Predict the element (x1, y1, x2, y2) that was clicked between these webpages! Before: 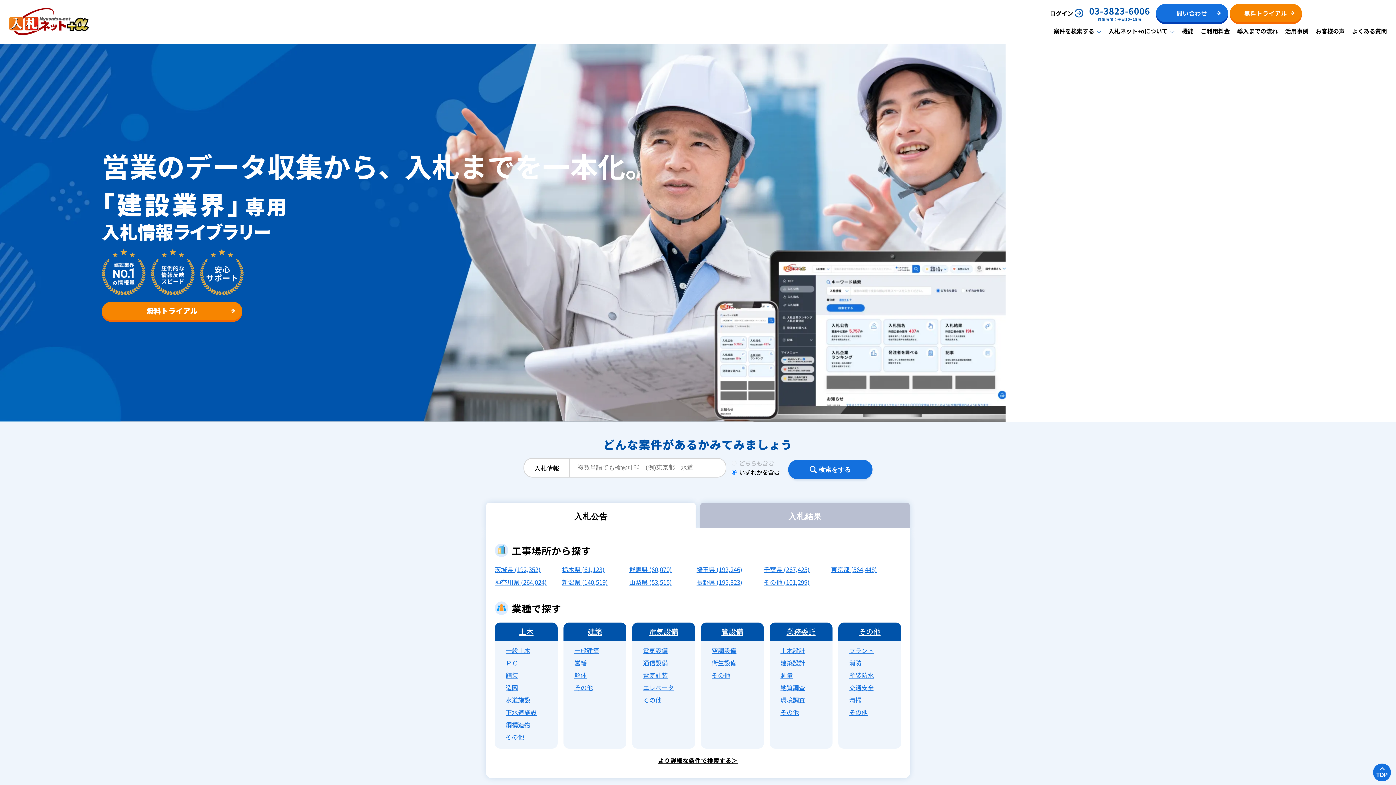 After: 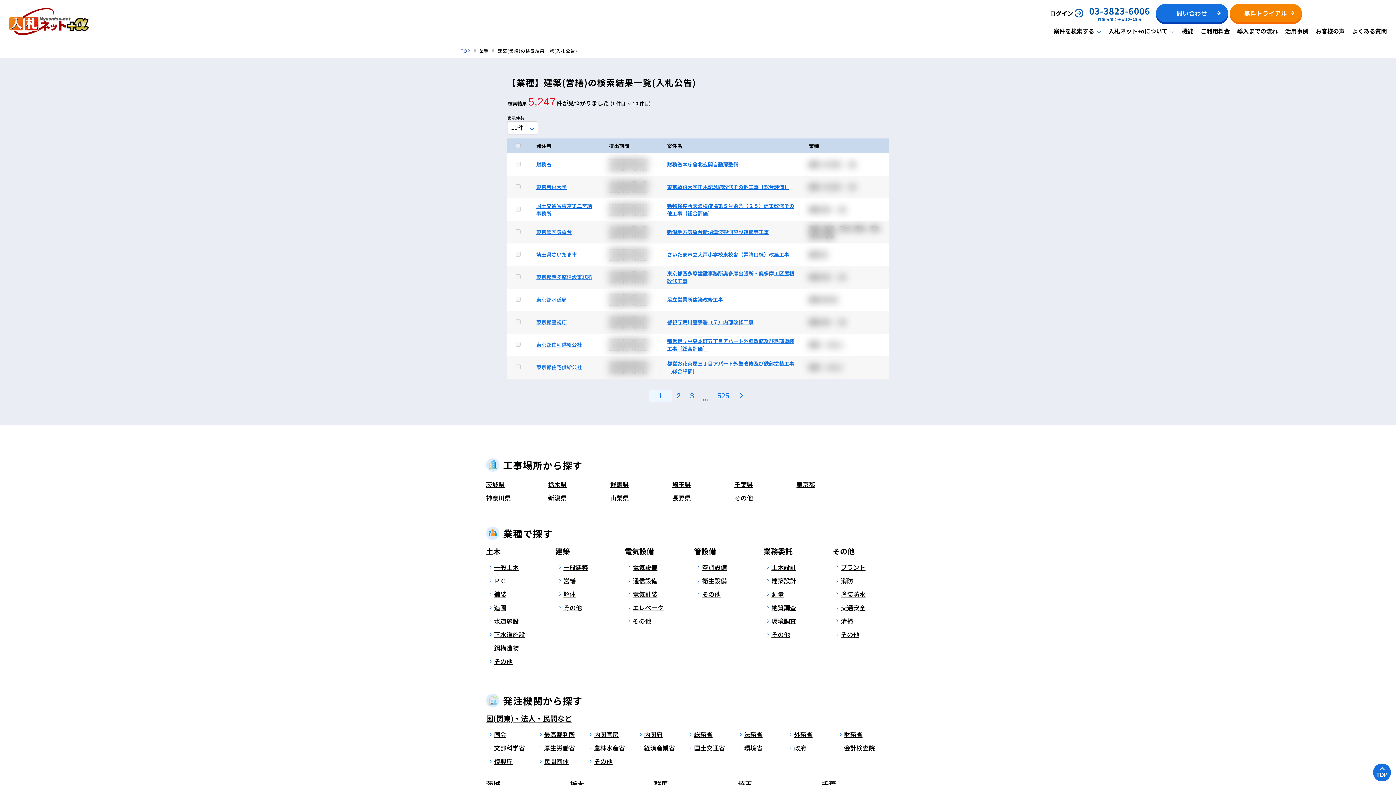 Action: bbox: (574, 658, 586, 667) label: 営繕